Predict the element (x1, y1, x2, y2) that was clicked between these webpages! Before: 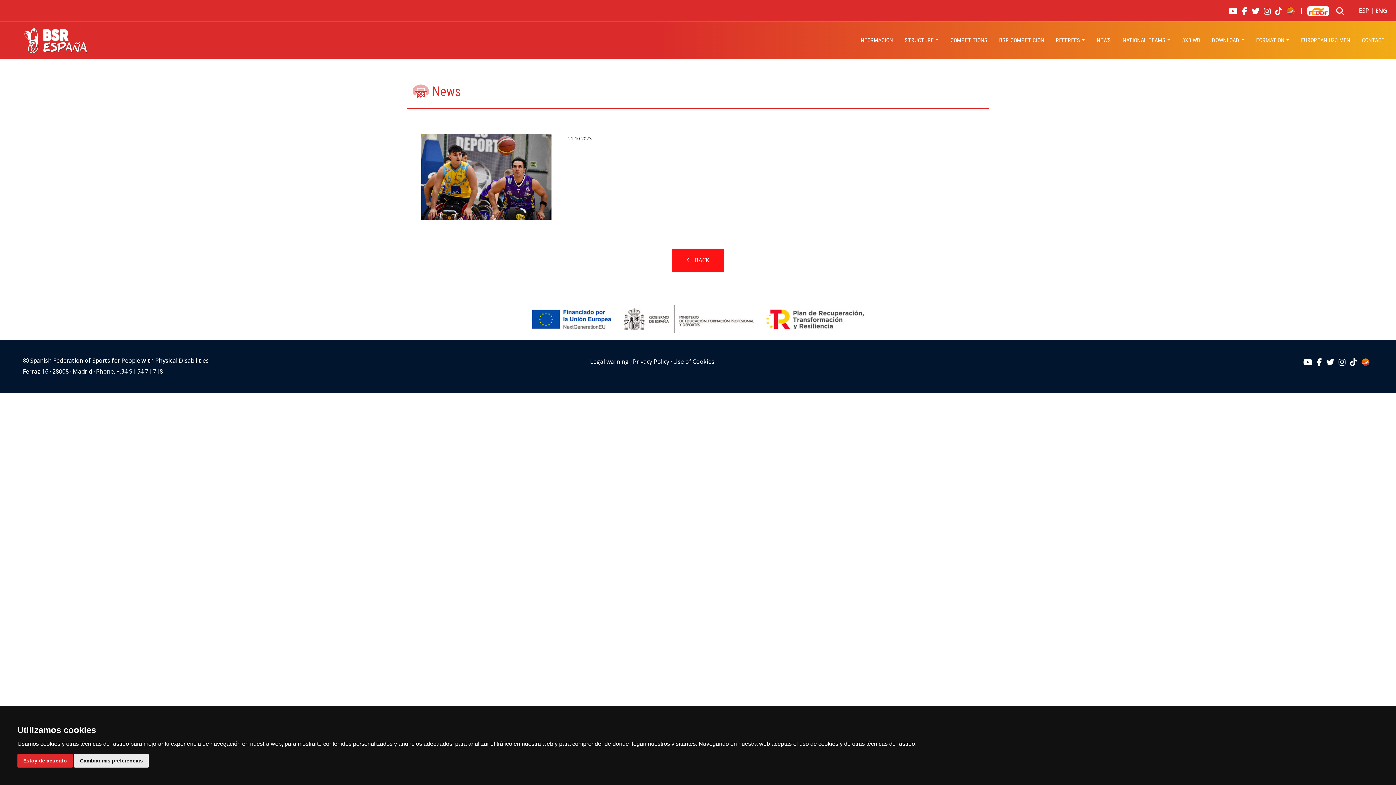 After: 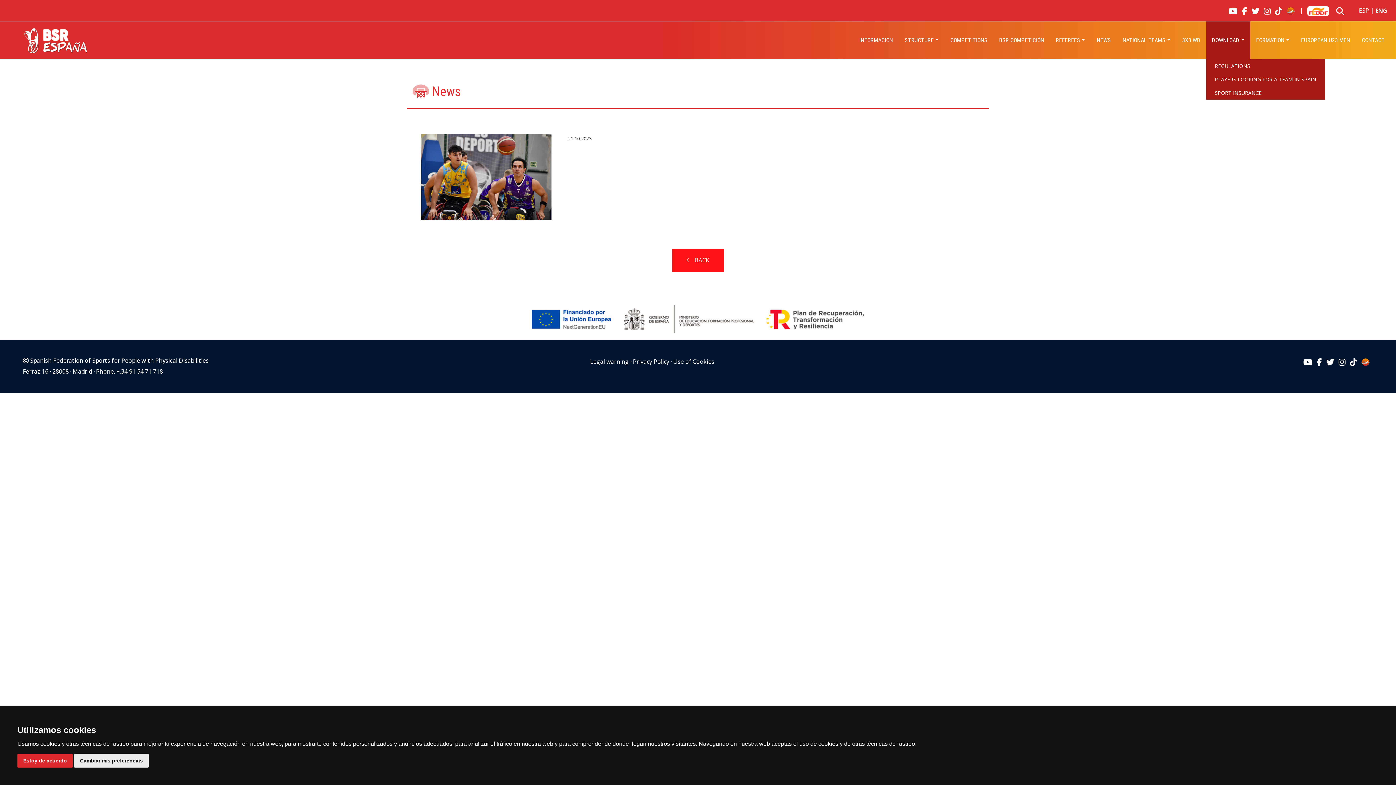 Action: bbox: (1206, 21, 1250, 59) label: DOWNLOAD